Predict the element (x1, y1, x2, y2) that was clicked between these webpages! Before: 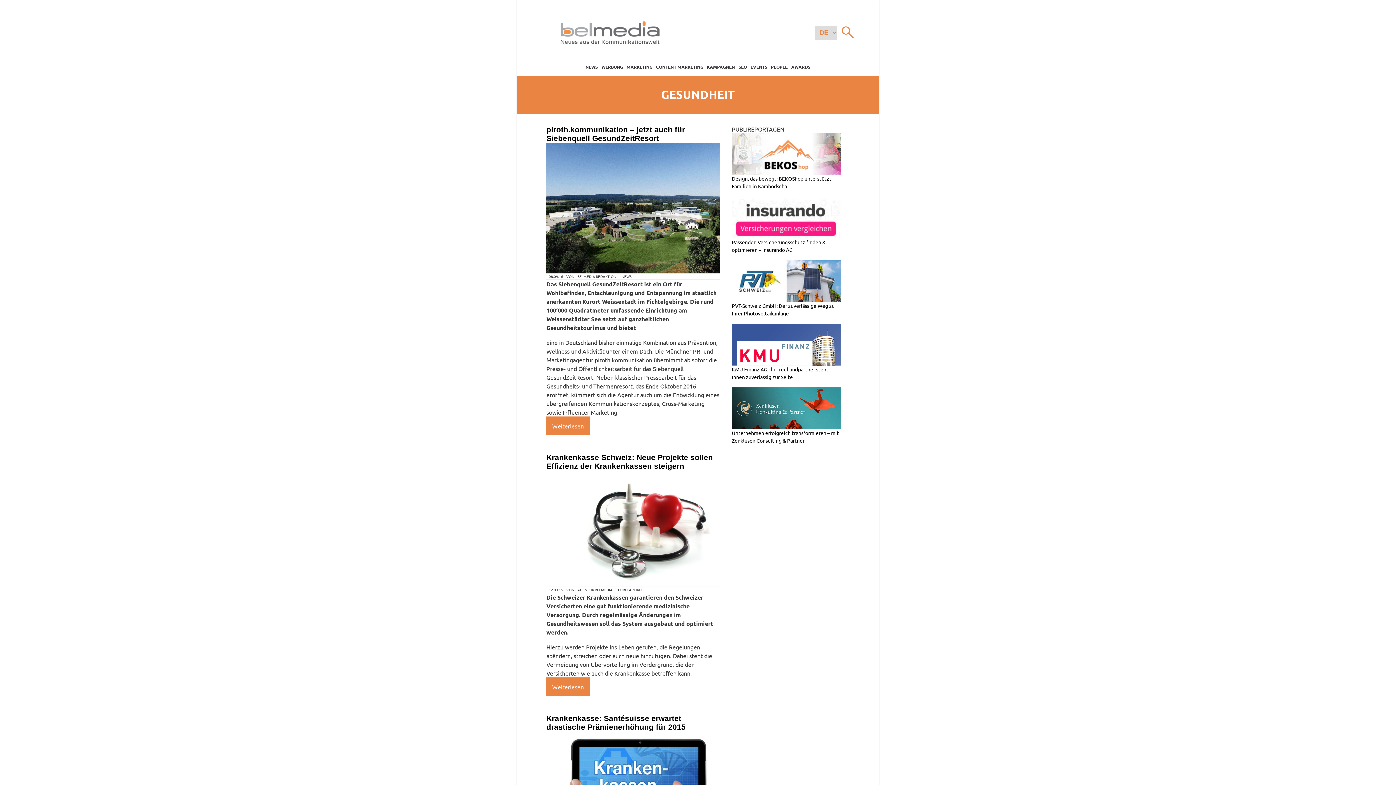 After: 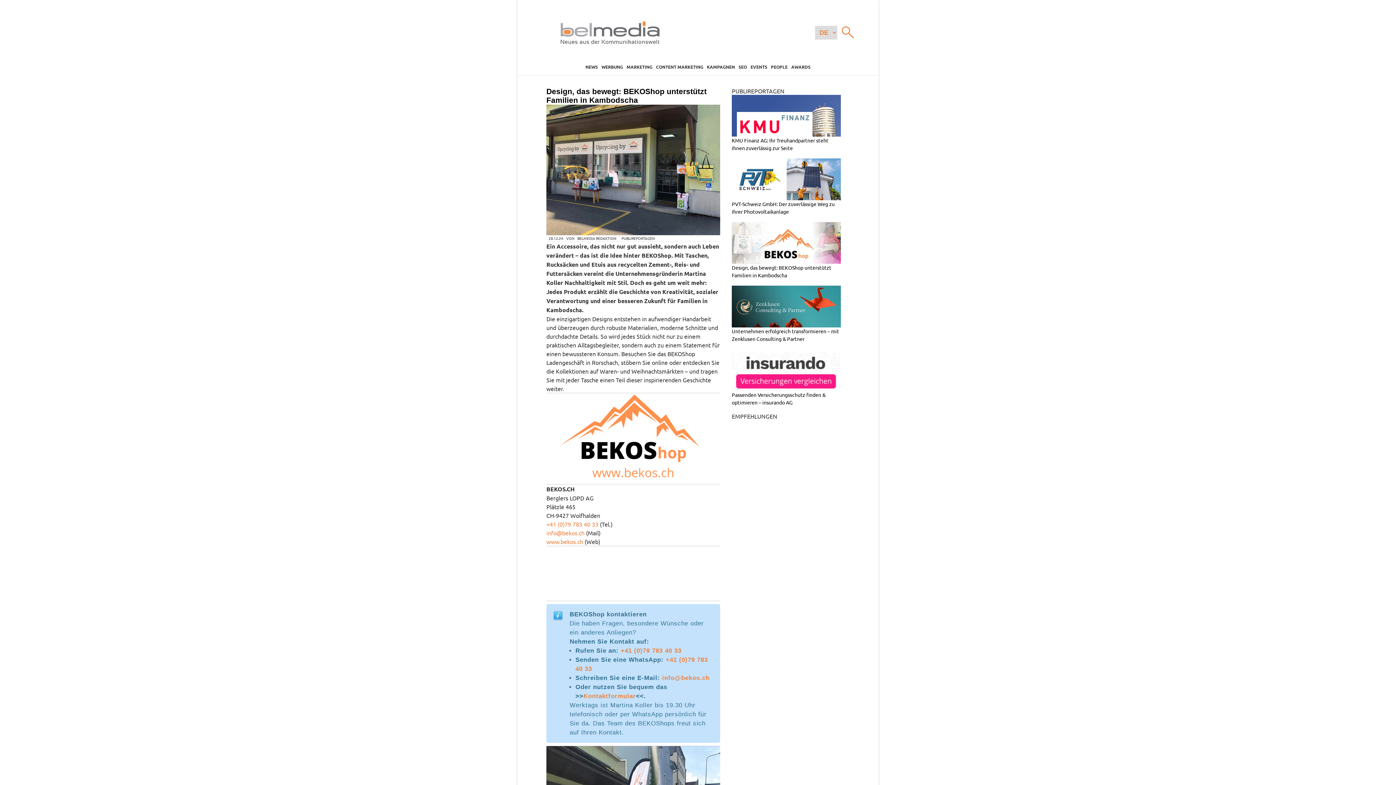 Action: label: Design, das bewegt: BEKOShop unterstützt Familien in Kambodscha bbox: (732, 133, 841, 190)